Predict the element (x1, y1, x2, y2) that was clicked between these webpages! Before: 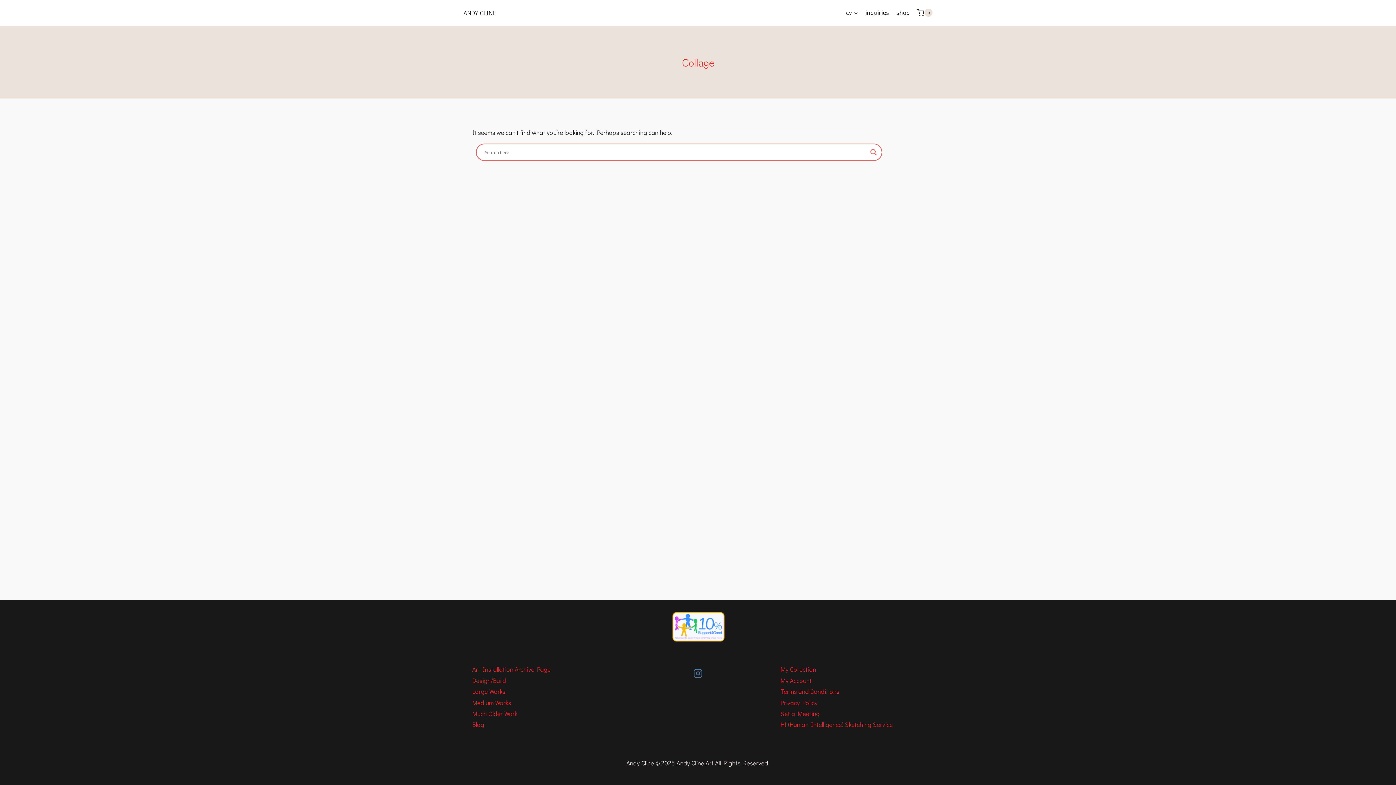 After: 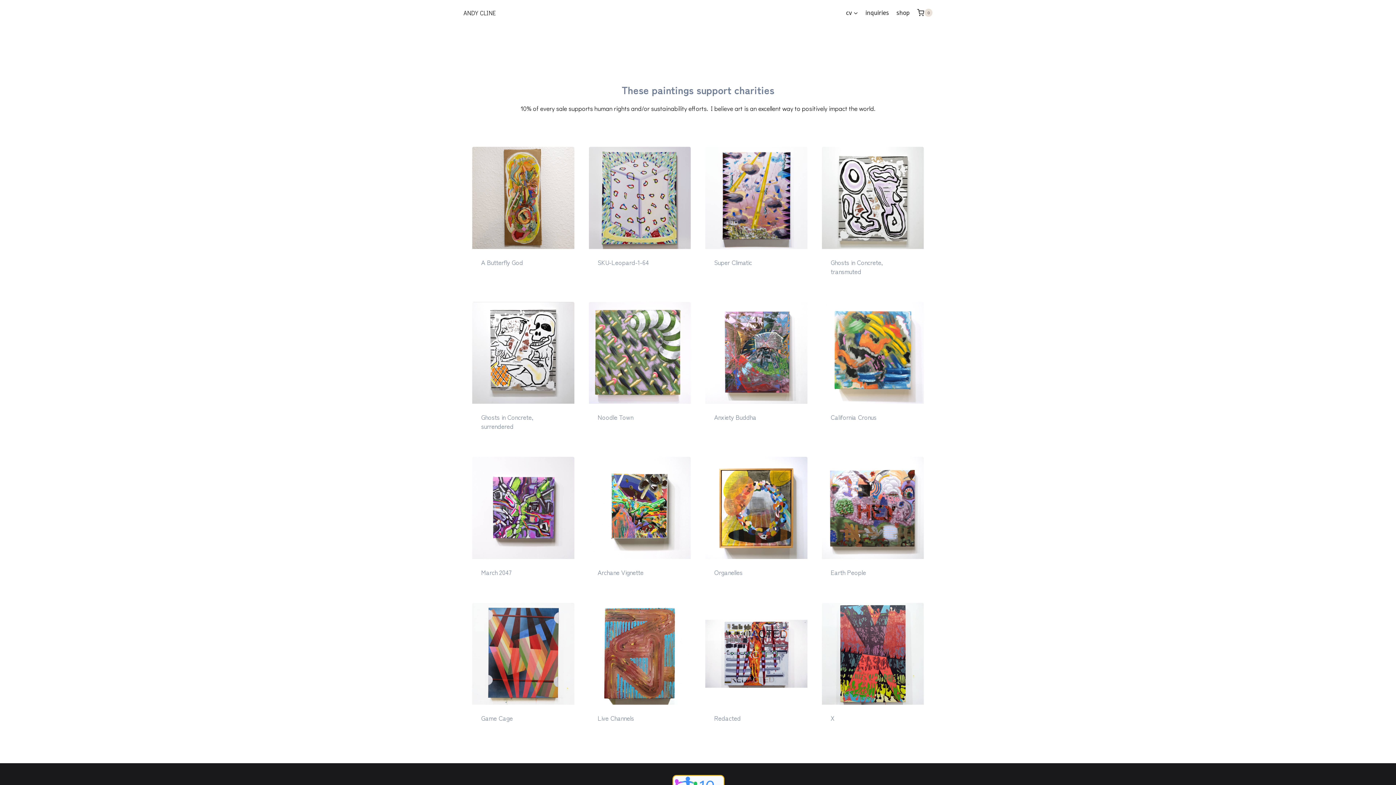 Action: label: shop bbox: (892, 0, 913, 25)